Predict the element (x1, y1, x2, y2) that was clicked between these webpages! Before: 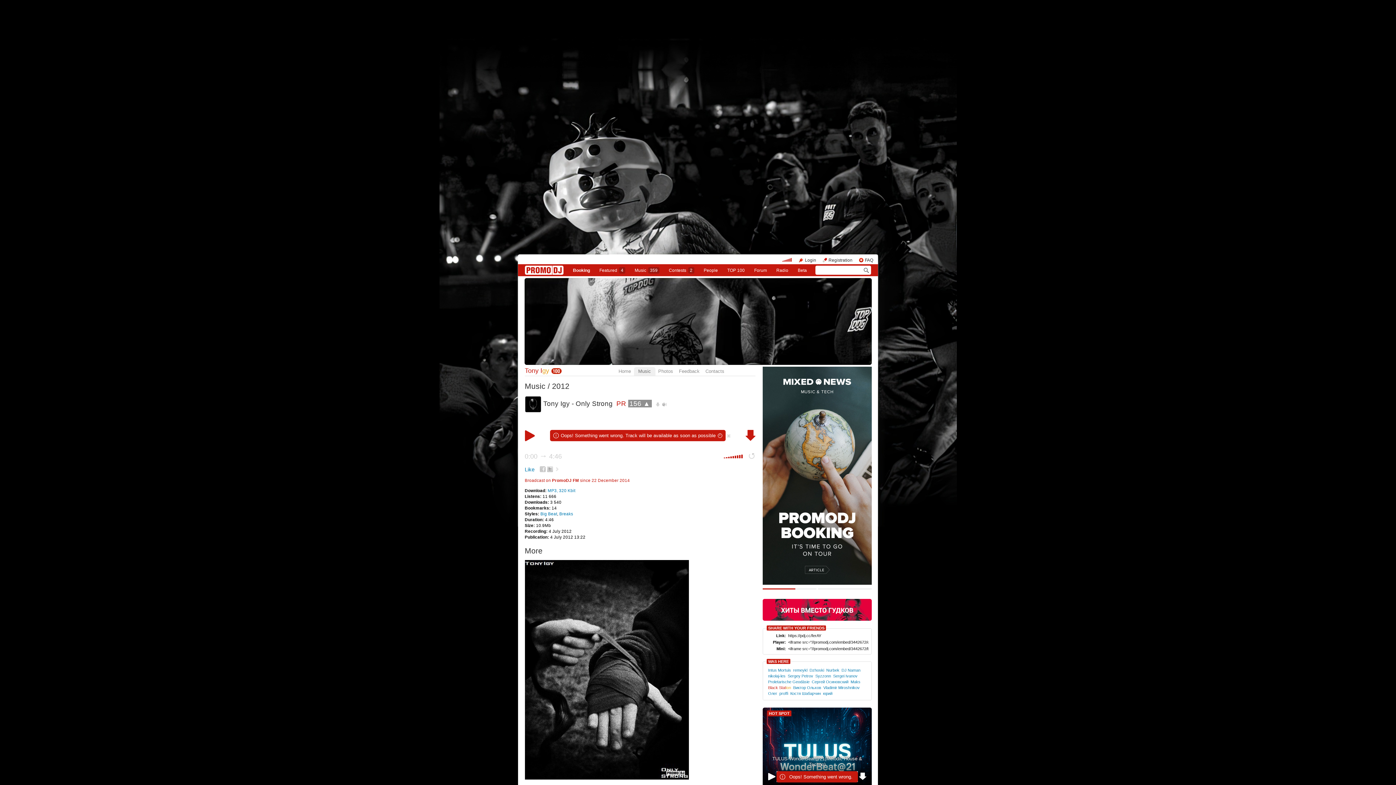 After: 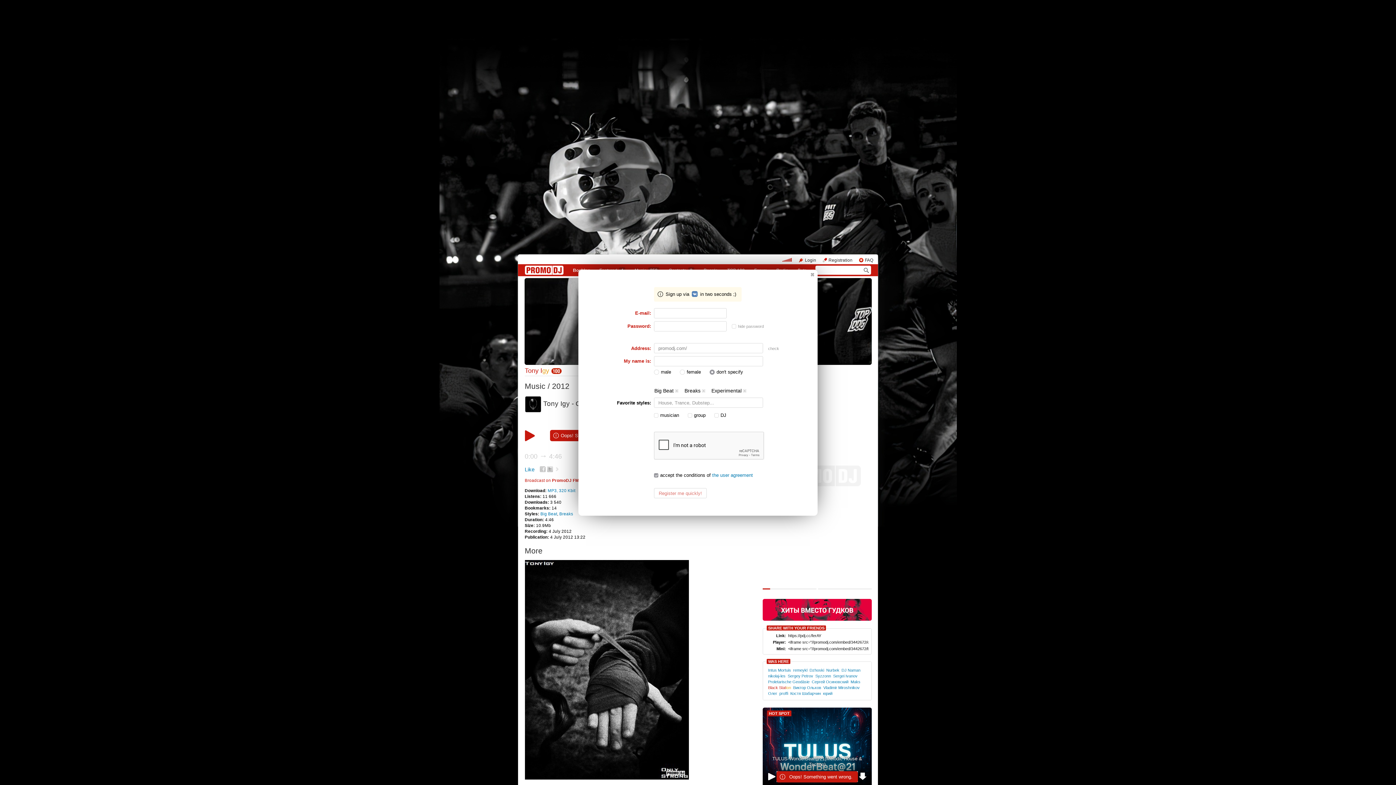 Action: bbox: (524, 466, 534, 473) label: Like